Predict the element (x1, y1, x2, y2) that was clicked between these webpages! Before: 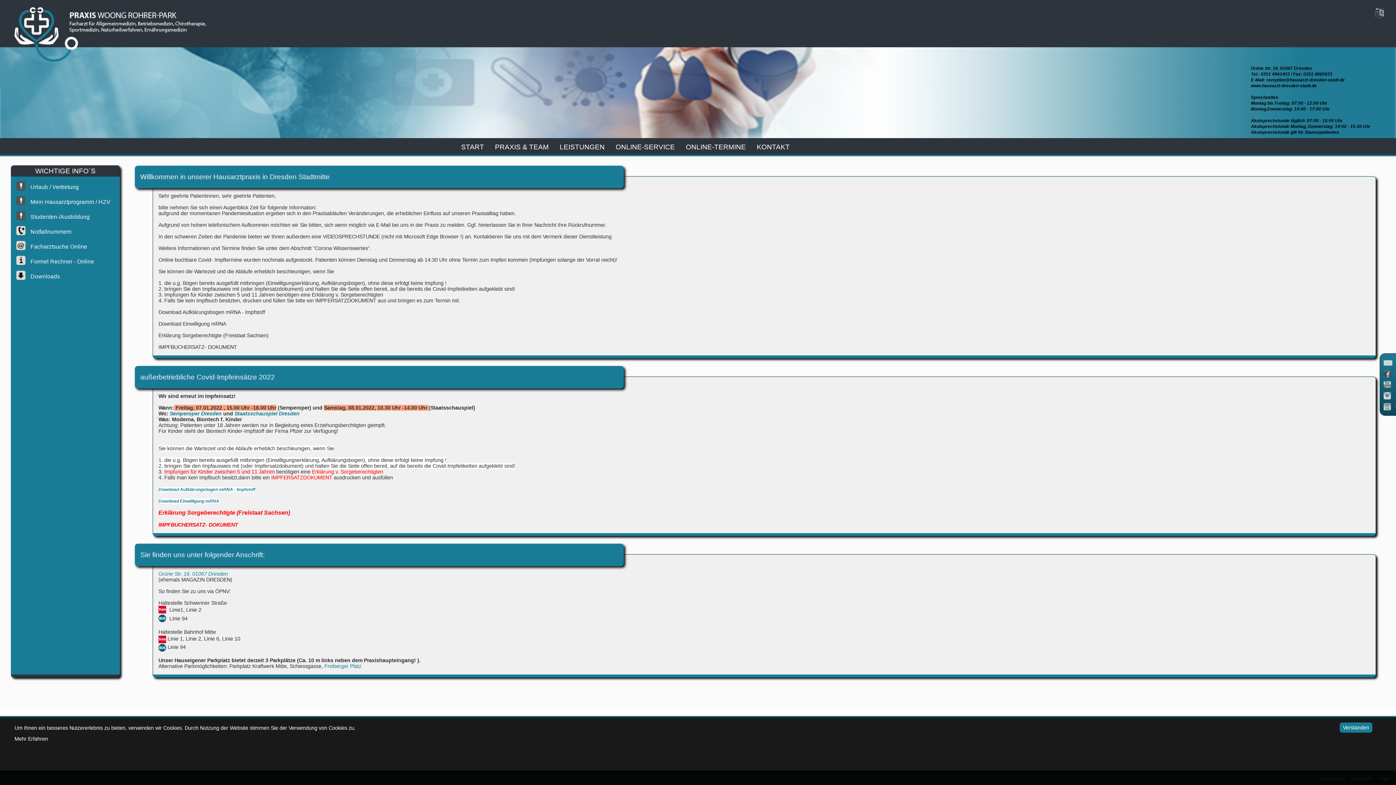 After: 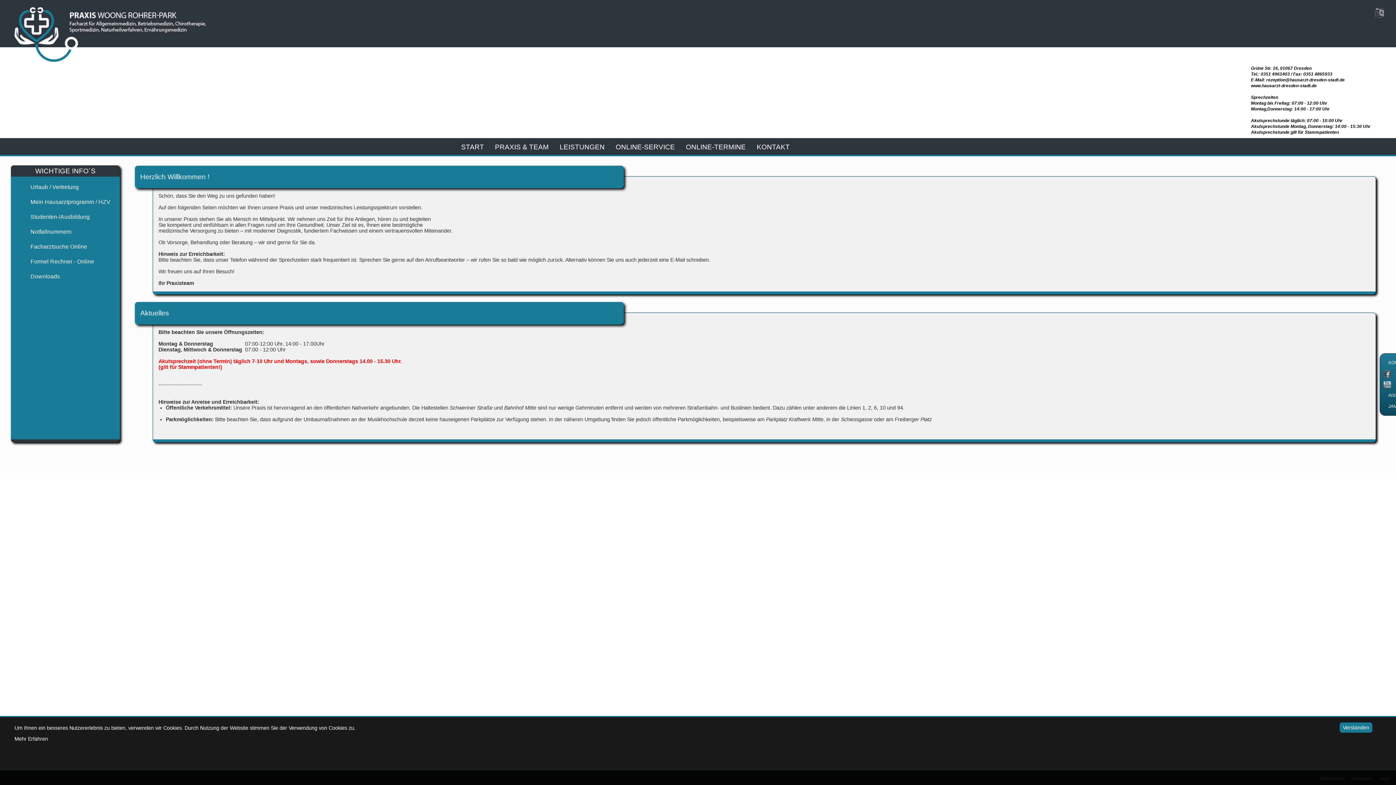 Action: bbox: (14, 7, 78, 61)